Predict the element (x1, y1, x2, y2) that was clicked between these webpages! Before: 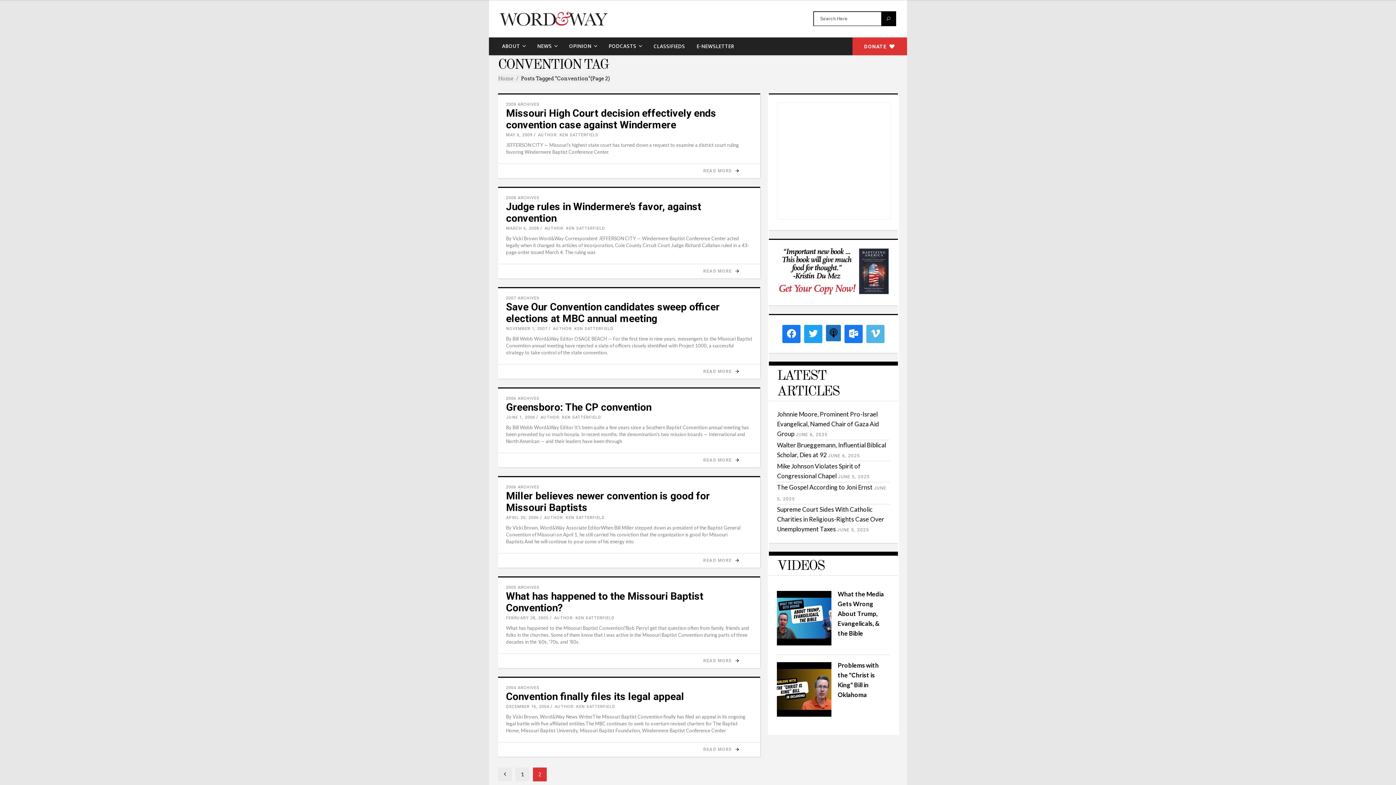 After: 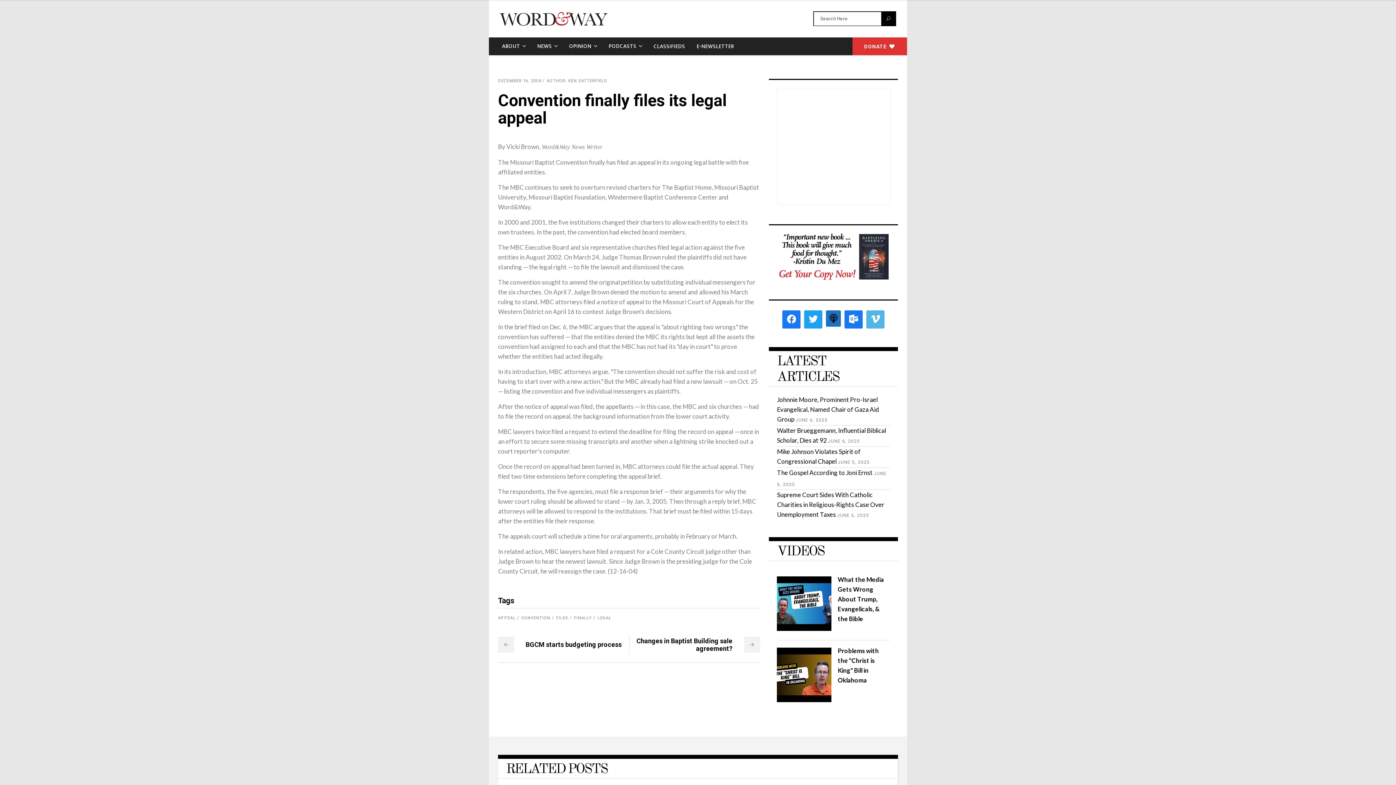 Action: bbox: (691, 742, 752, 757) label: READ MORE